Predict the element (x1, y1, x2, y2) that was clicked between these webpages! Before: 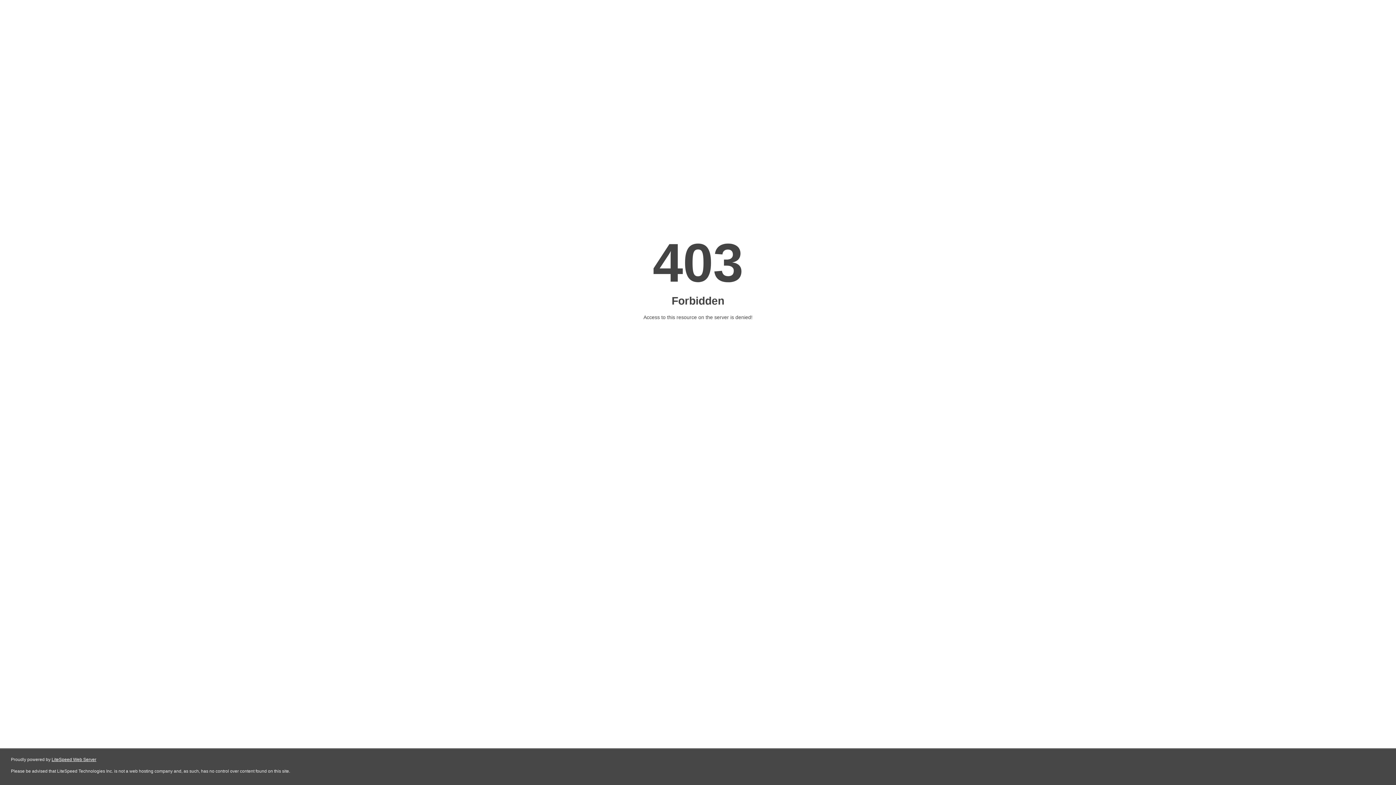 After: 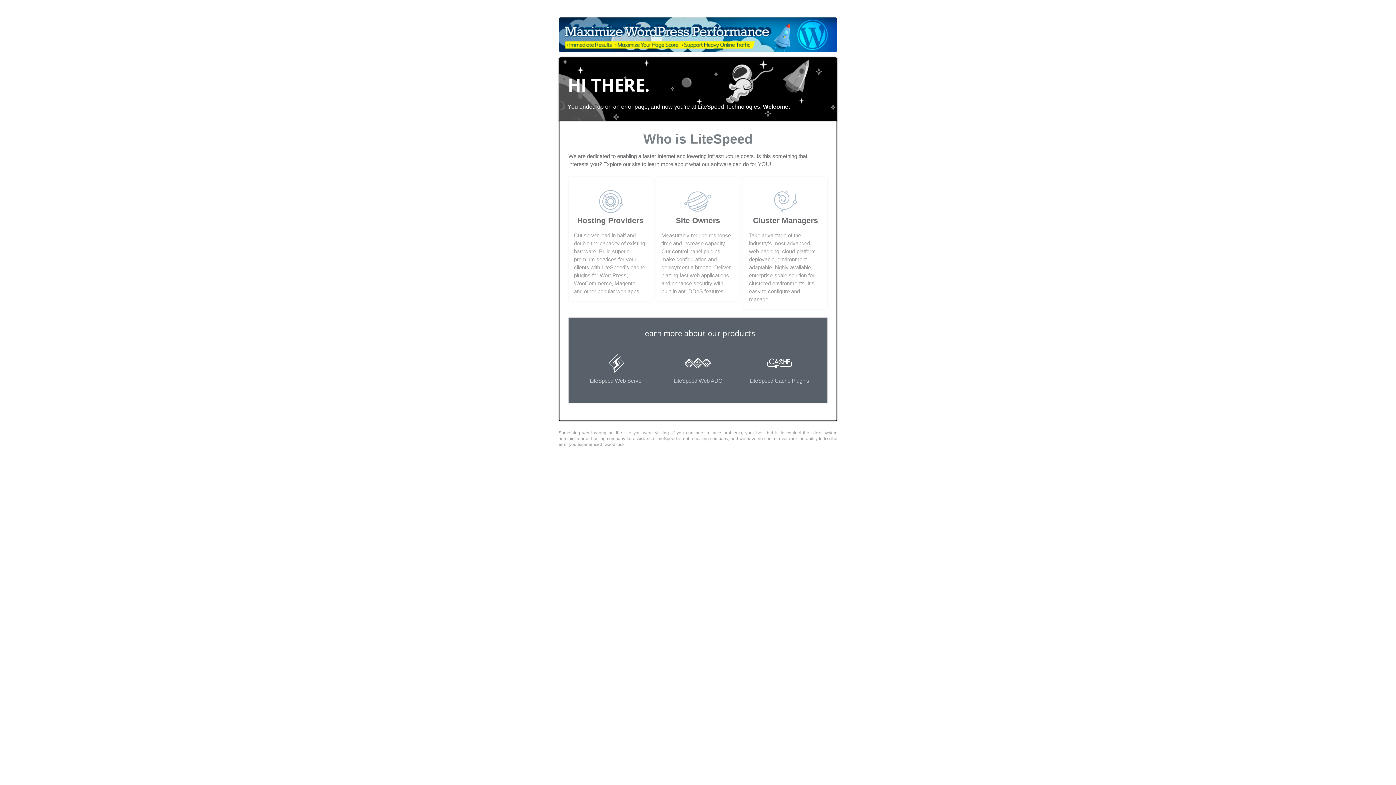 Action: bbox: (51, 757, 96, 762) label: LiteSpeed Web Server